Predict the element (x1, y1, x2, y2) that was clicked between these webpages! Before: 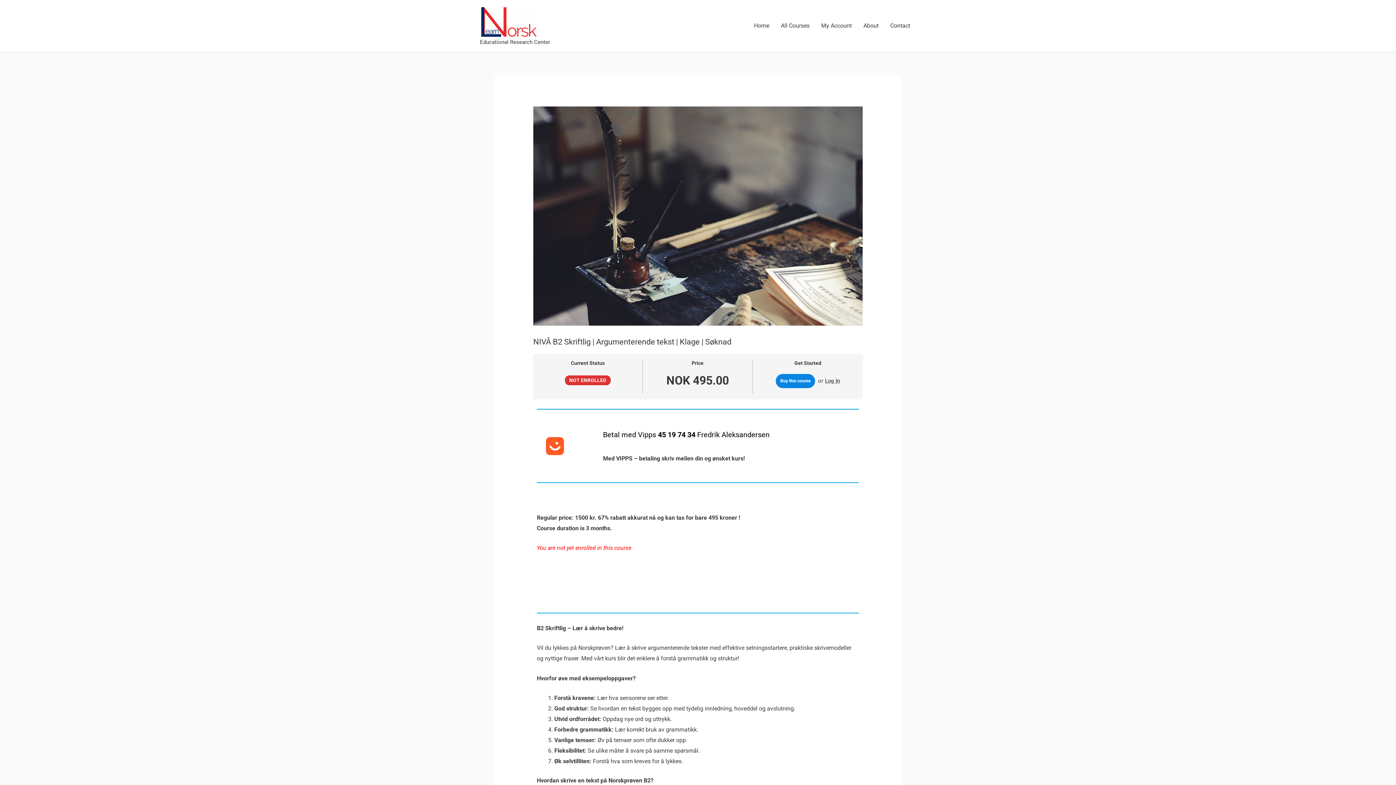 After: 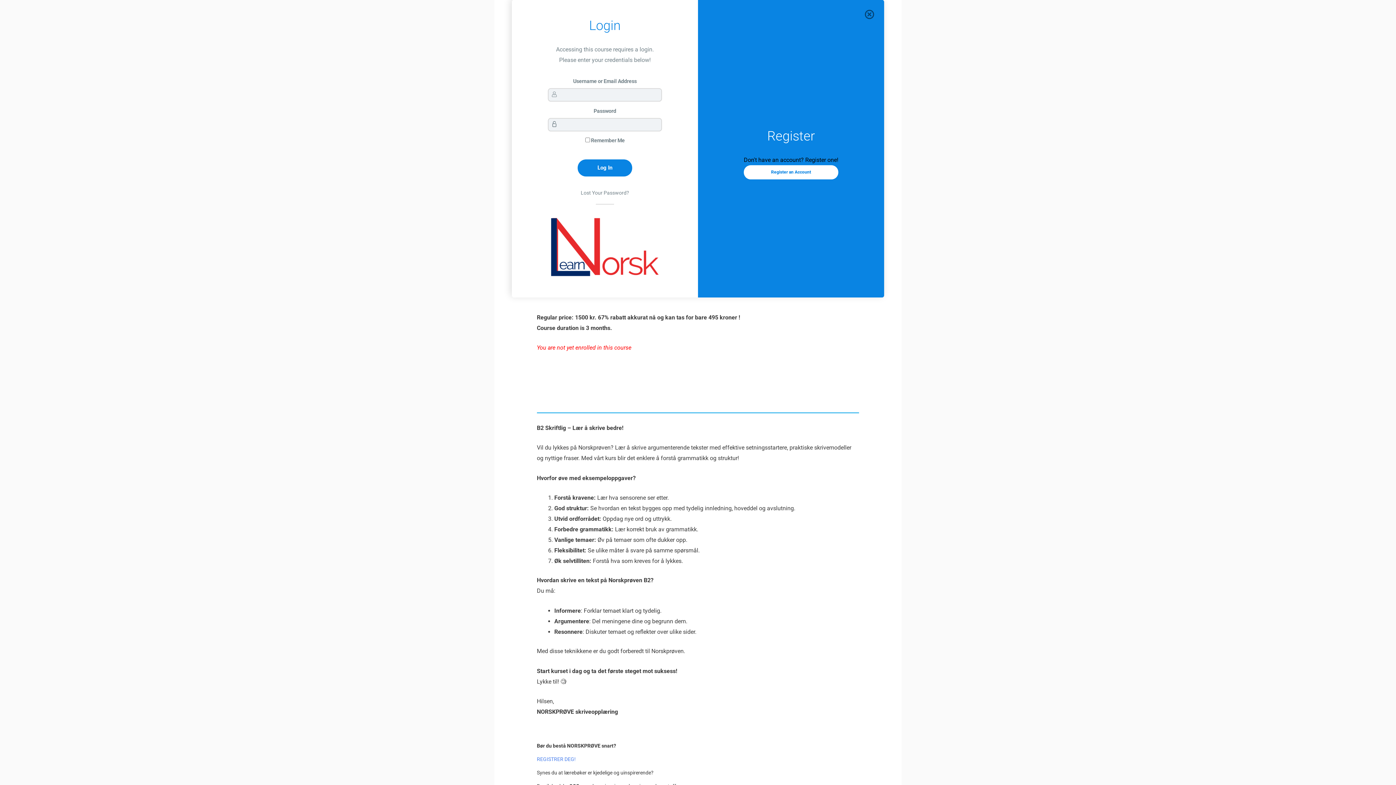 Action: bbox: (825, 376, 840, 386) label: Log In